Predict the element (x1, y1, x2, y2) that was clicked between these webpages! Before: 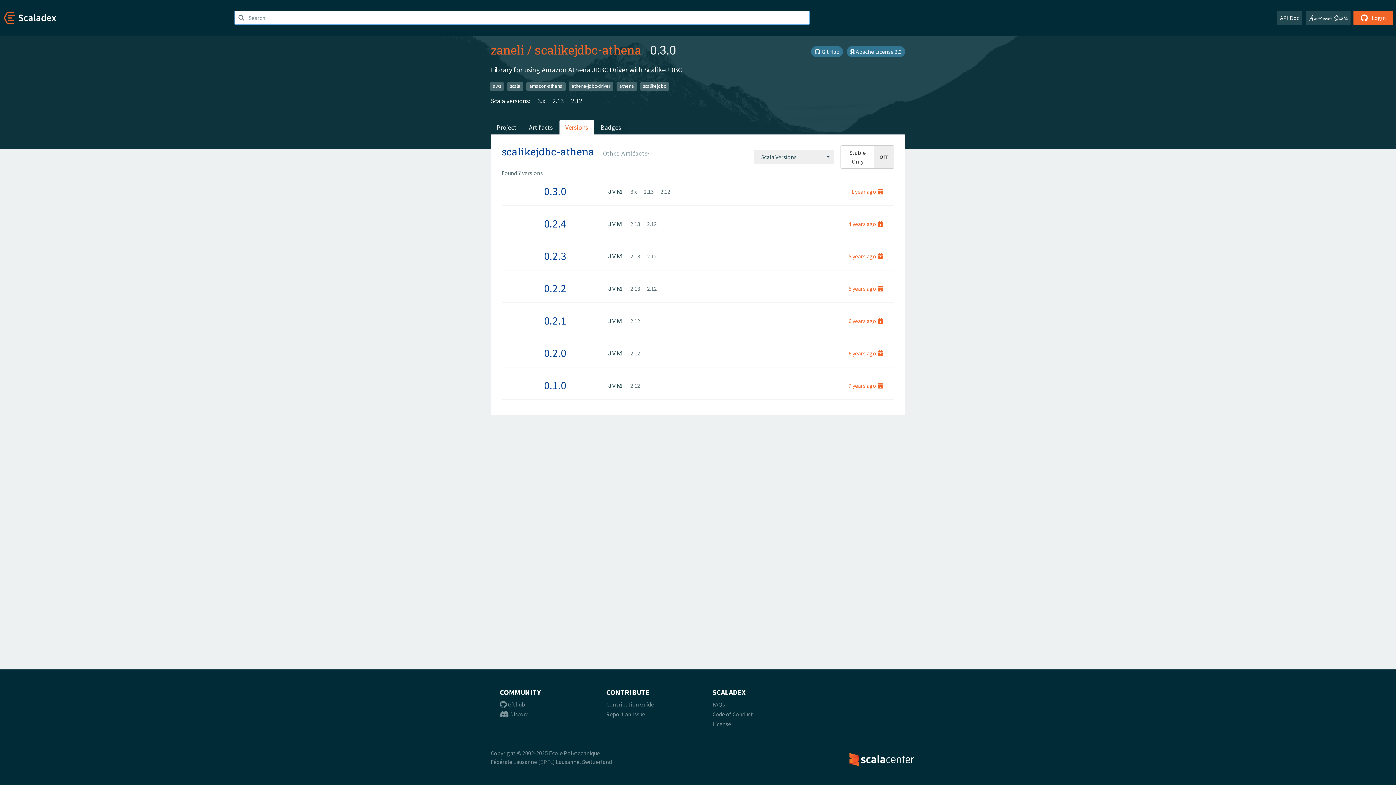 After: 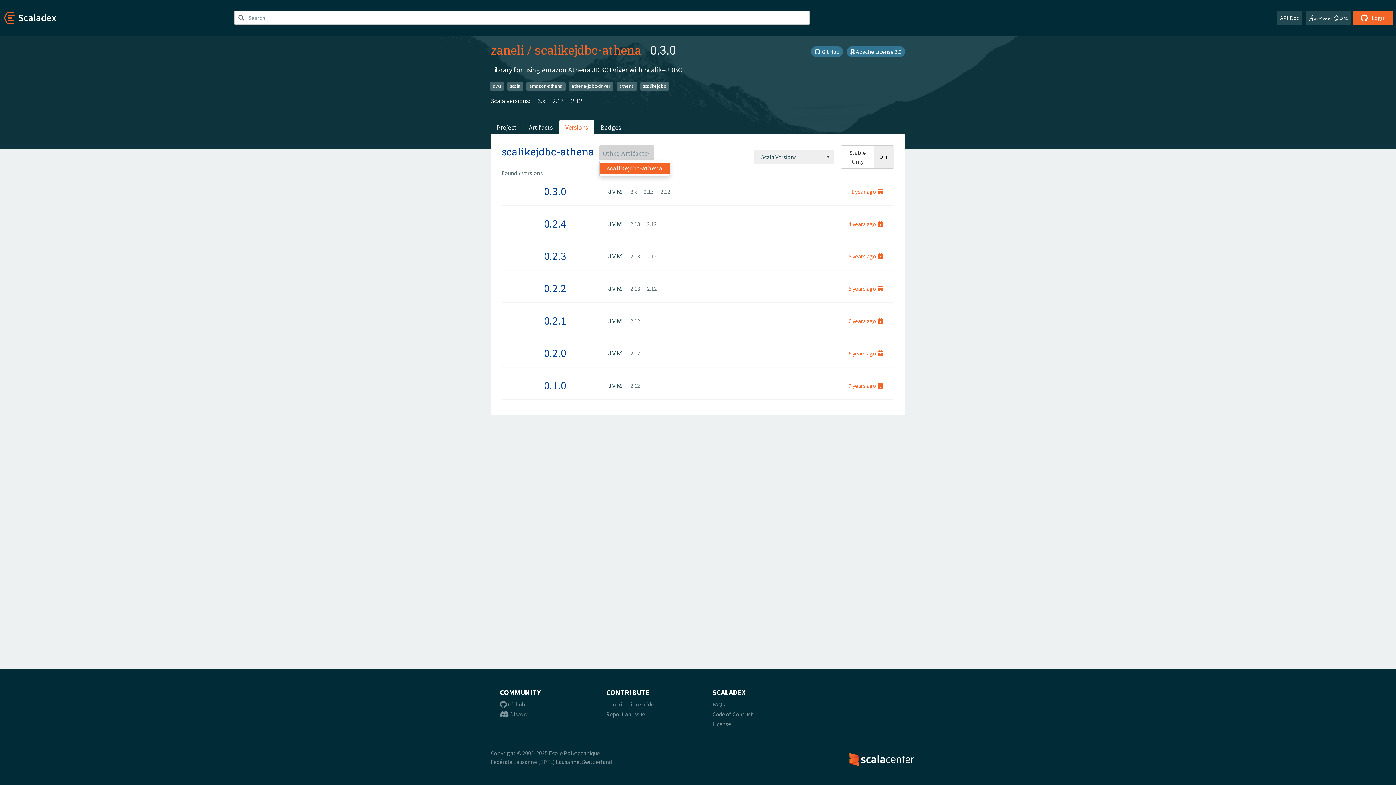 Action: label: Other Artifacts bbox: (599, 145, 654, 160)